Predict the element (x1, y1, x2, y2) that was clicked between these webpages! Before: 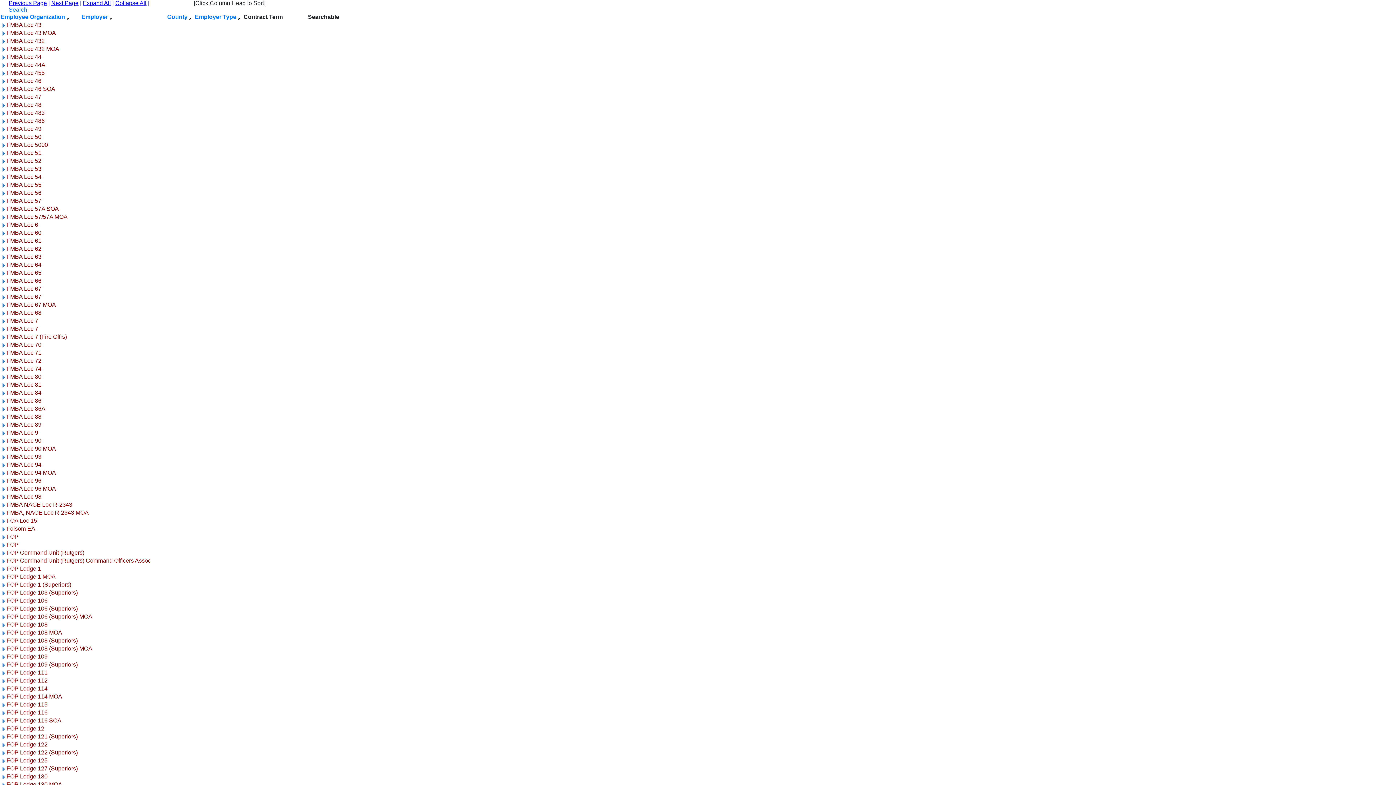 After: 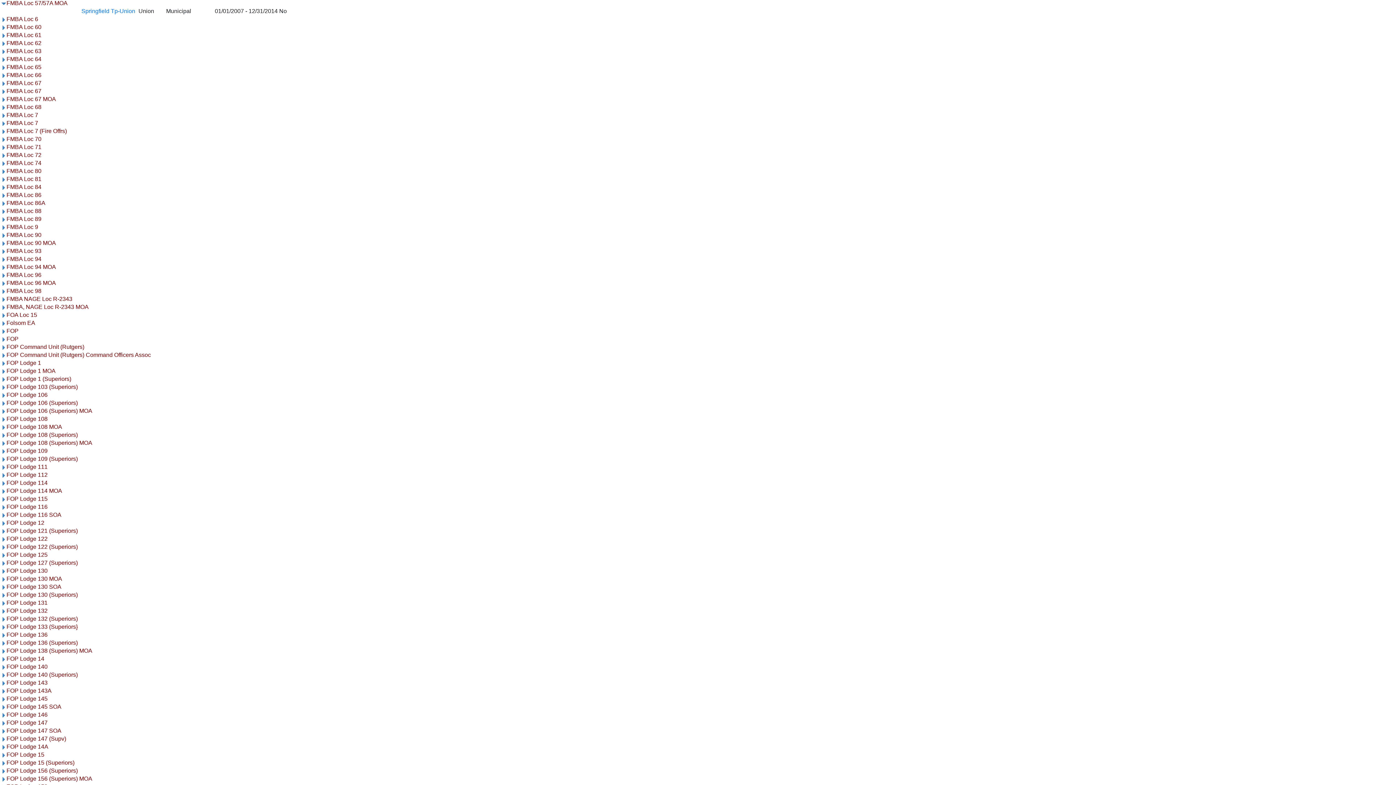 Action: bbox: (0, 213, 6, 220)